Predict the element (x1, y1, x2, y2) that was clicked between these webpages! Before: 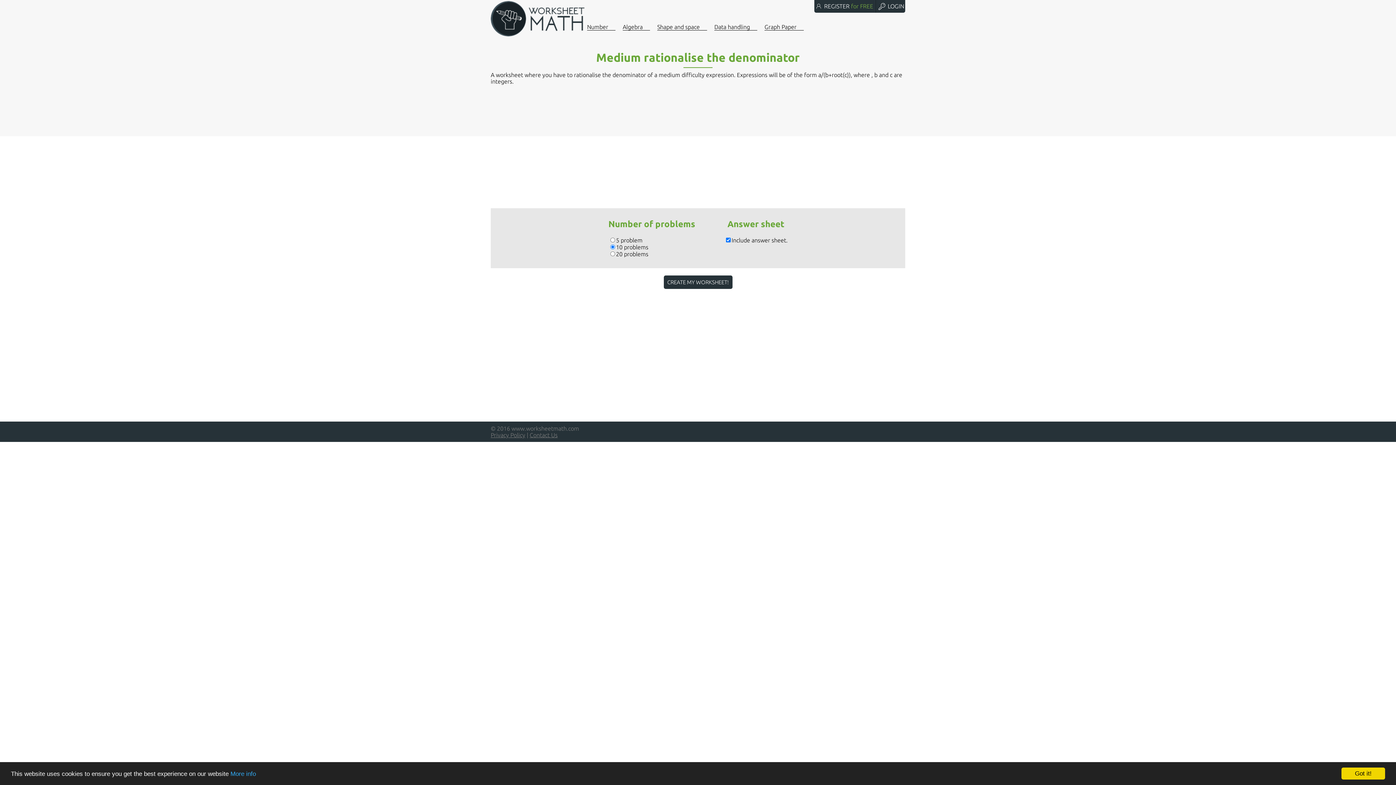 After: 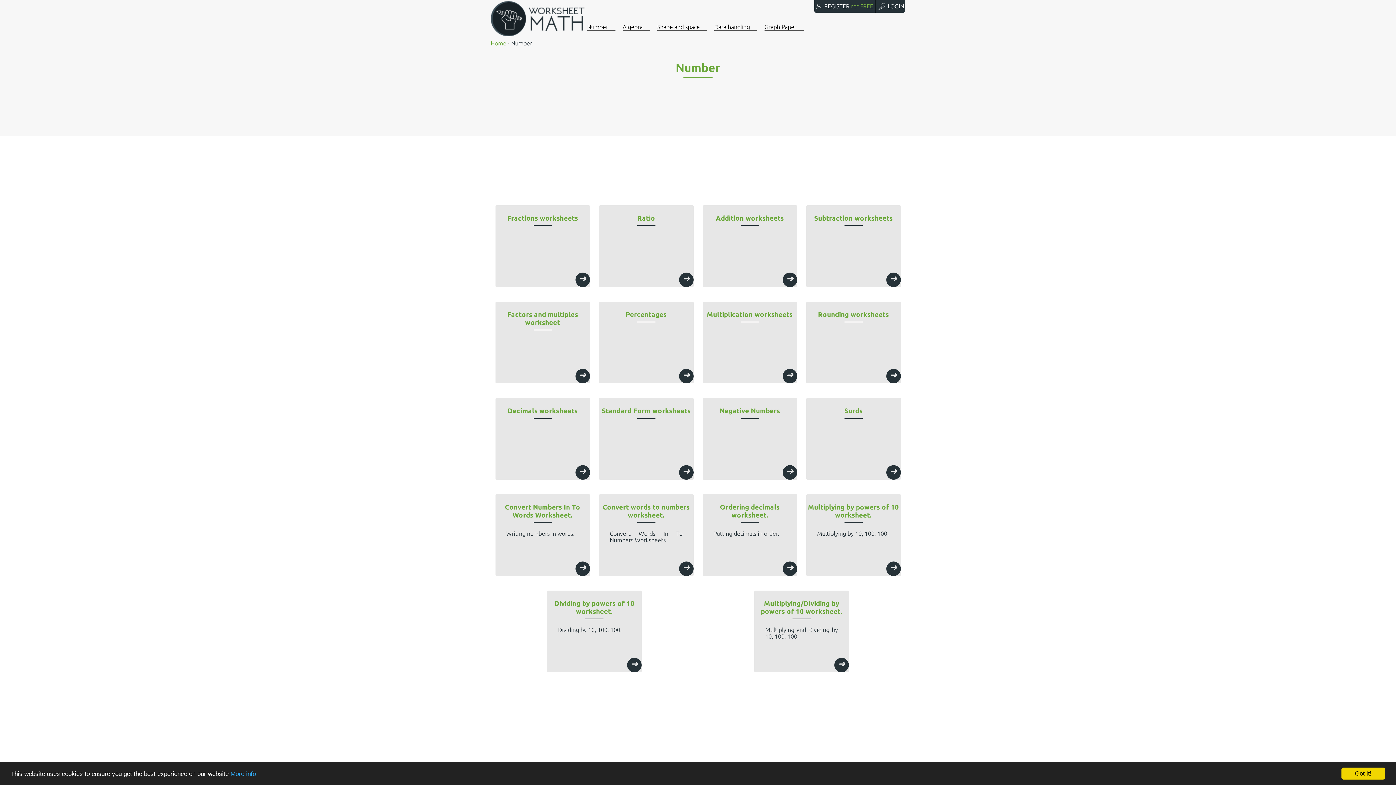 Action: label: Number bbox: (587, 23, 608, 30)